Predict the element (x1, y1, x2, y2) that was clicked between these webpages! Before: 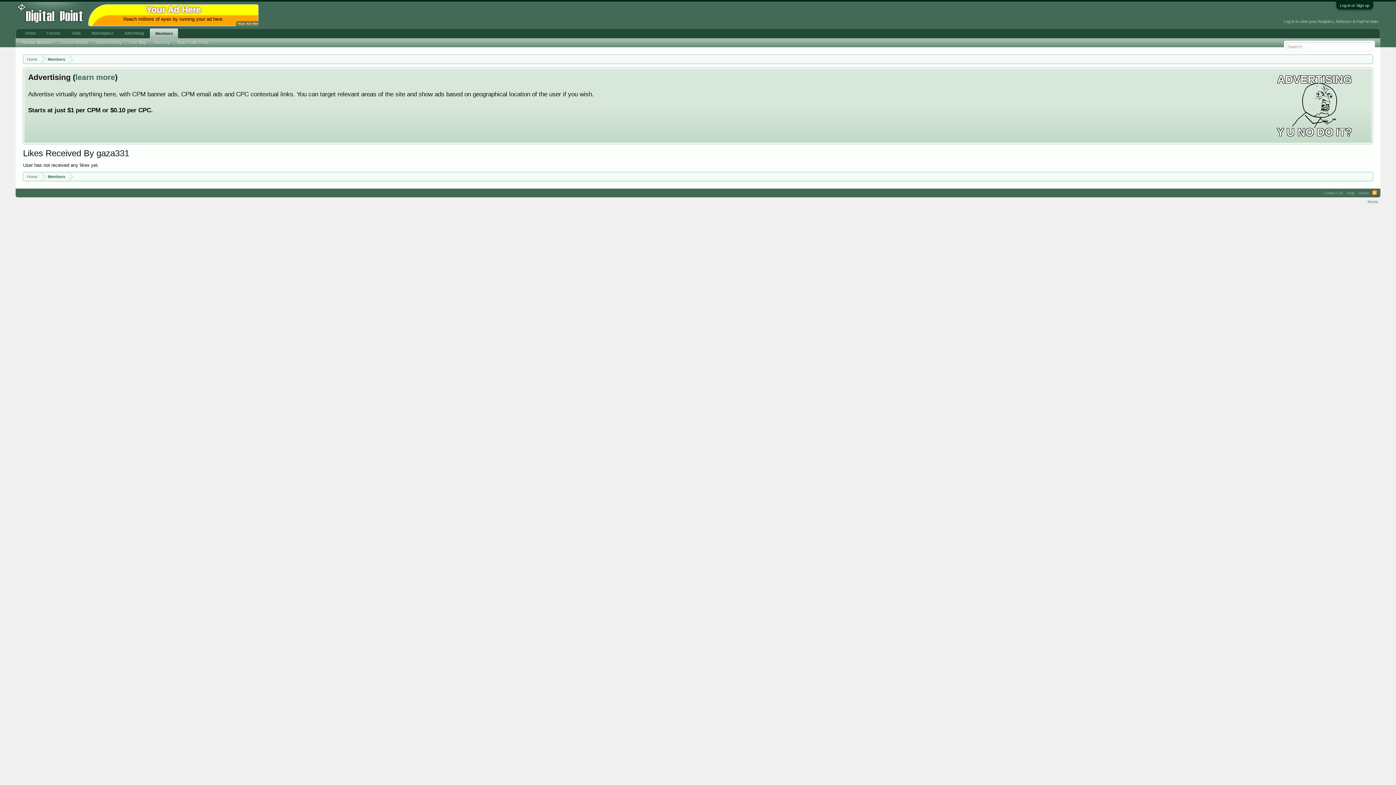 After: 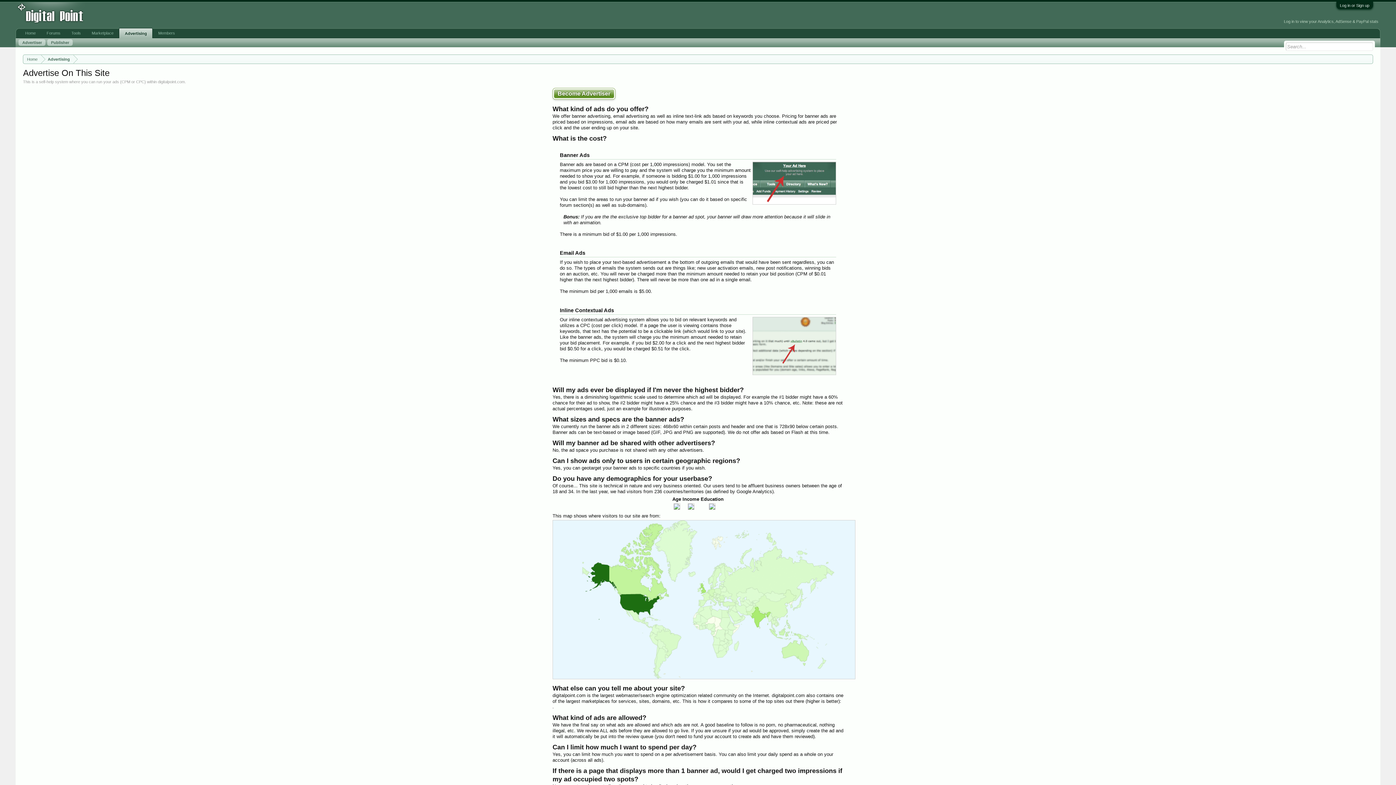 Action: bbox: (236, 21, 260, 26) label: Your Ad Here